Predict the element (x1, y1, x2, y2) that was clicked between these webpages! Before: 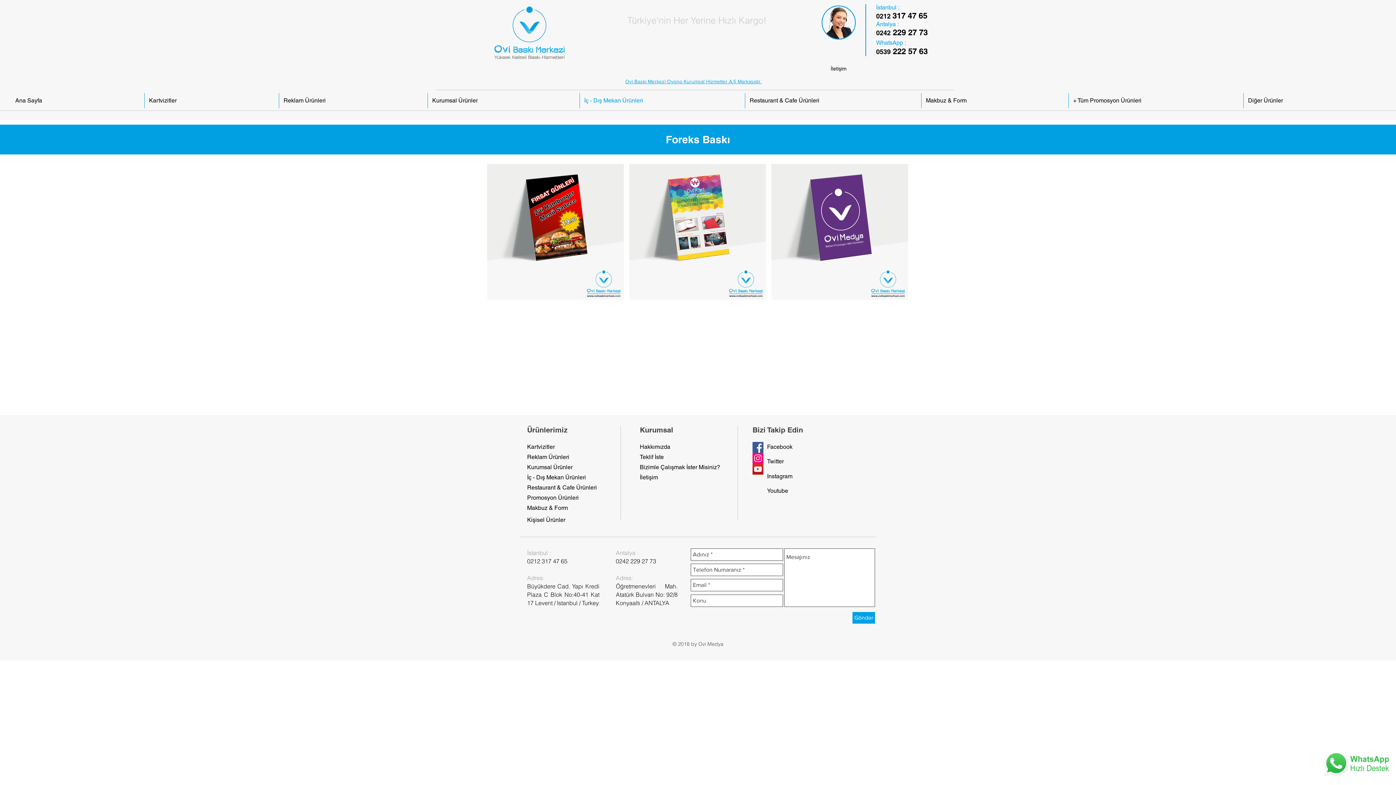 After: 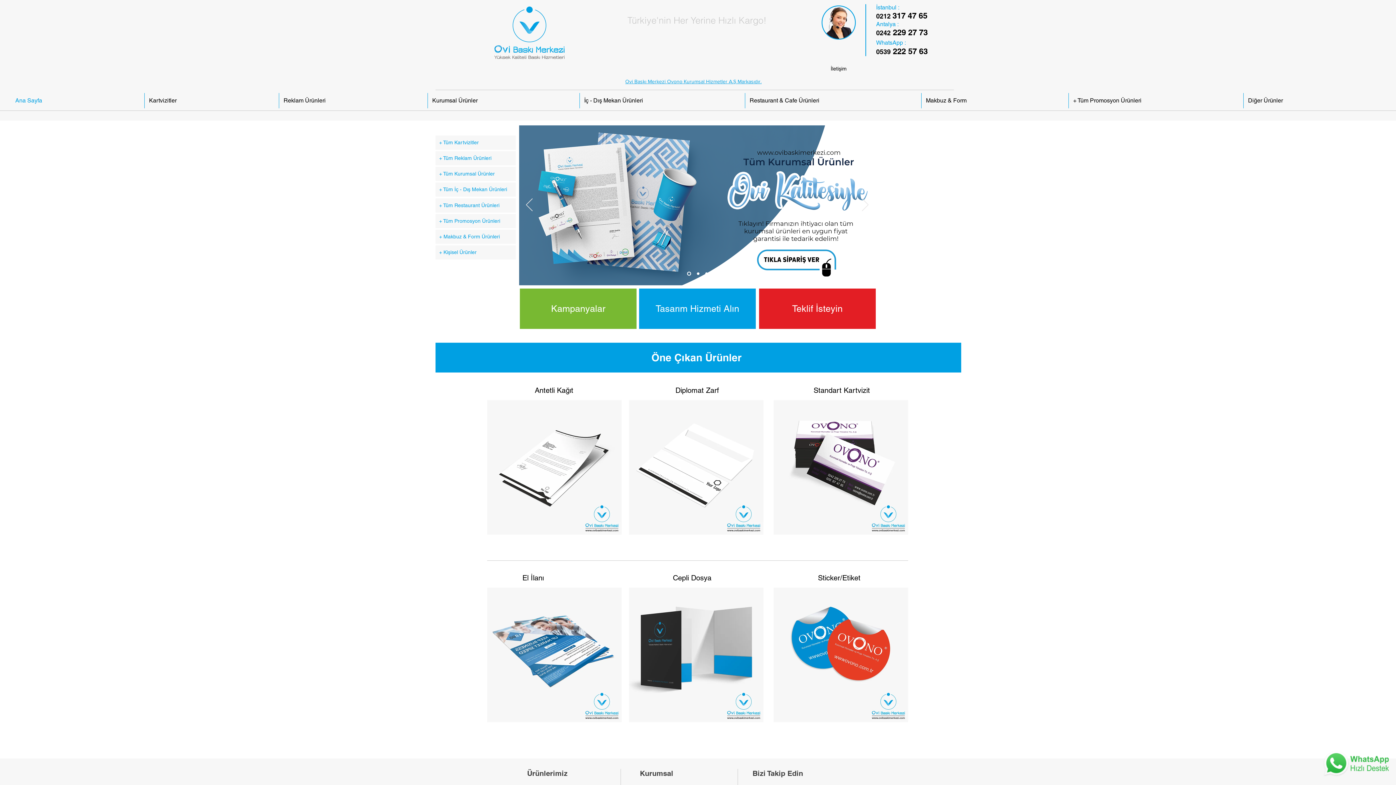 Action: bbox: (10, 93, 144, 108) label: Ana Sayfa